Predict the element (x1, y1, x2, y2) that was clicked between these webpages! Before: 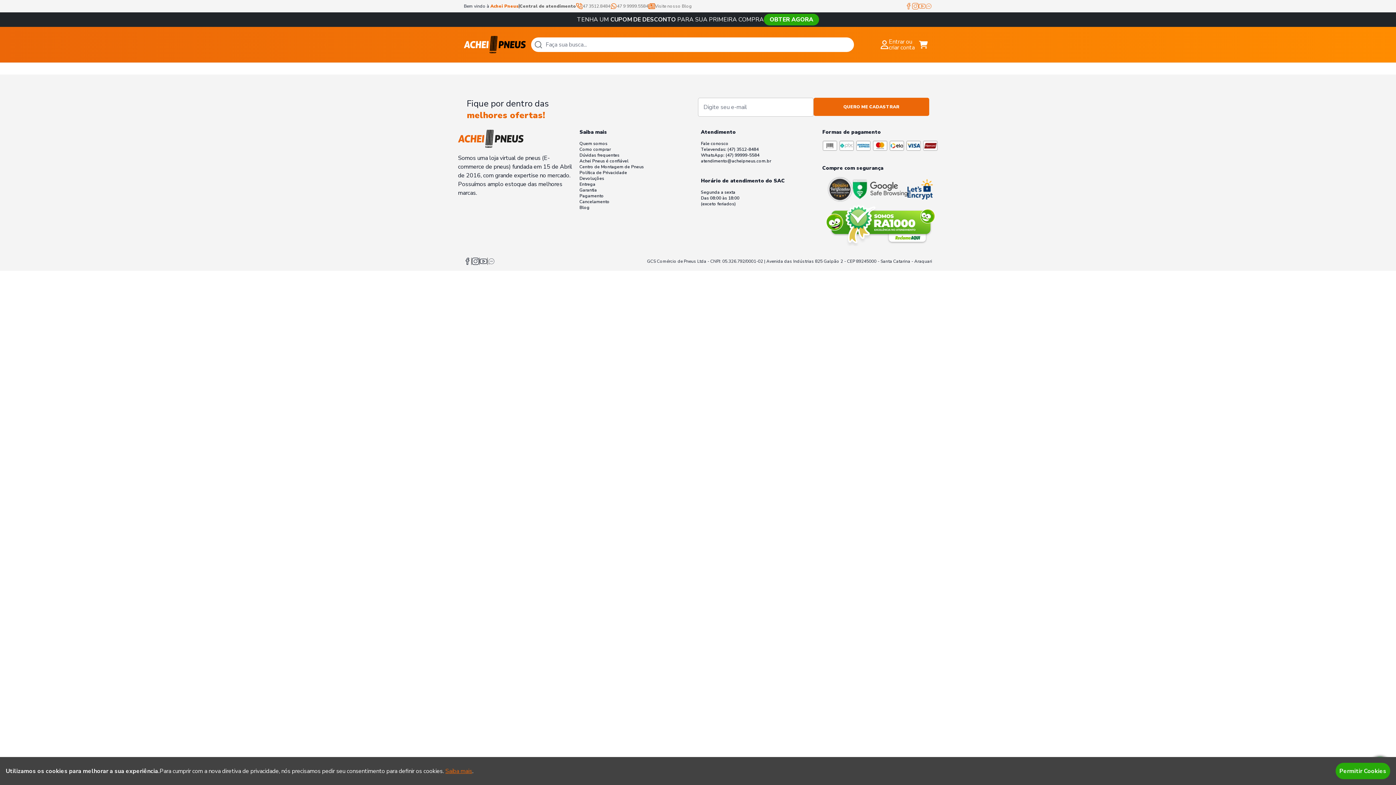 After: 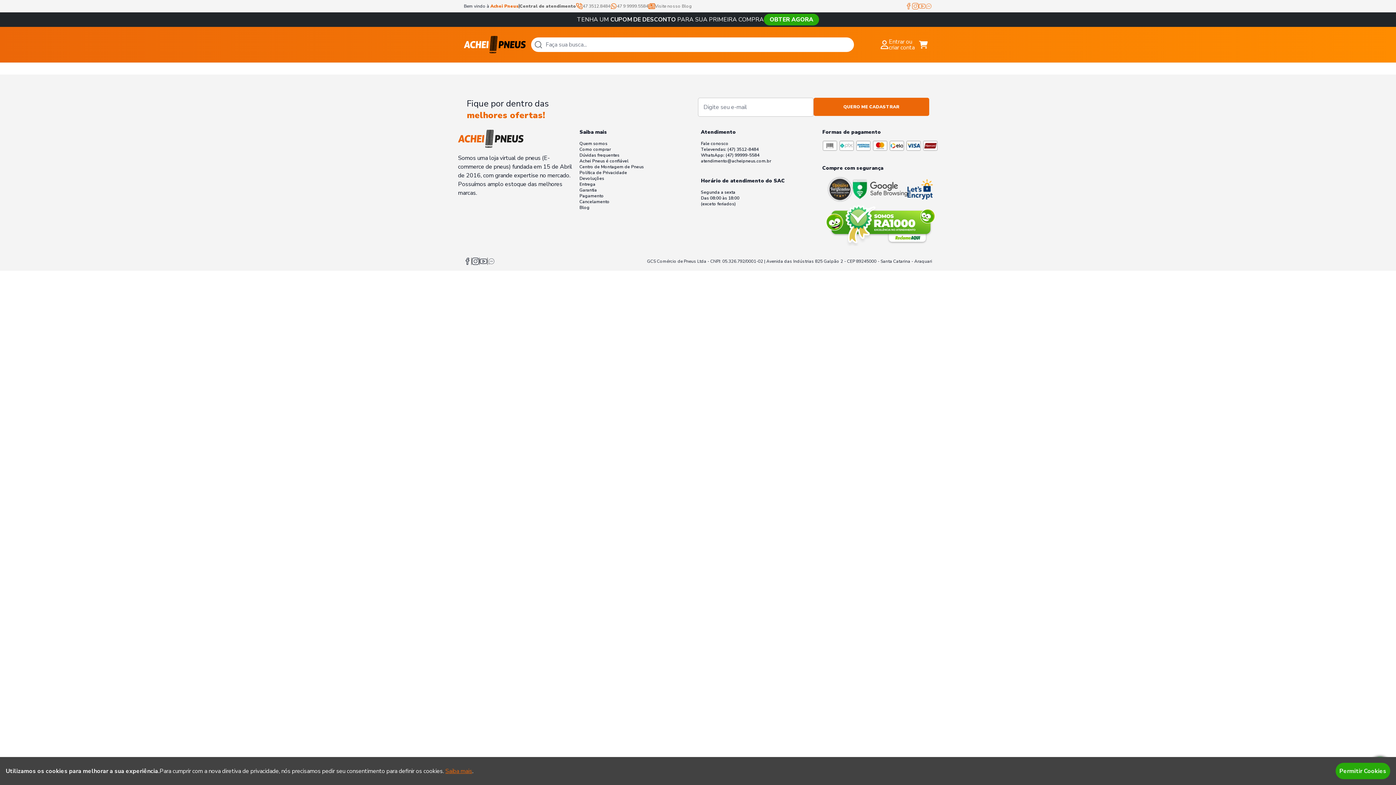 Action: label: 47 3512.8484 bbox: (576, 2, 610, 9)